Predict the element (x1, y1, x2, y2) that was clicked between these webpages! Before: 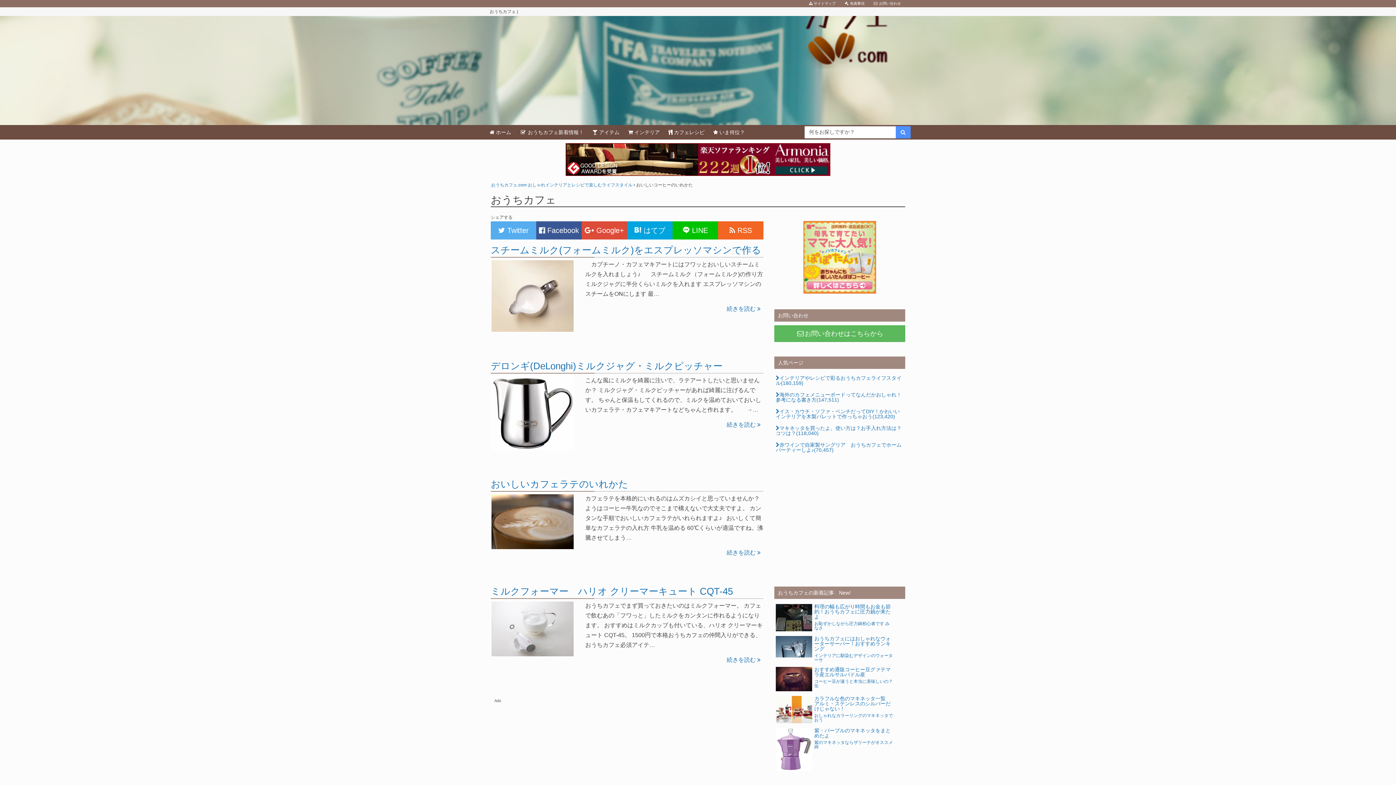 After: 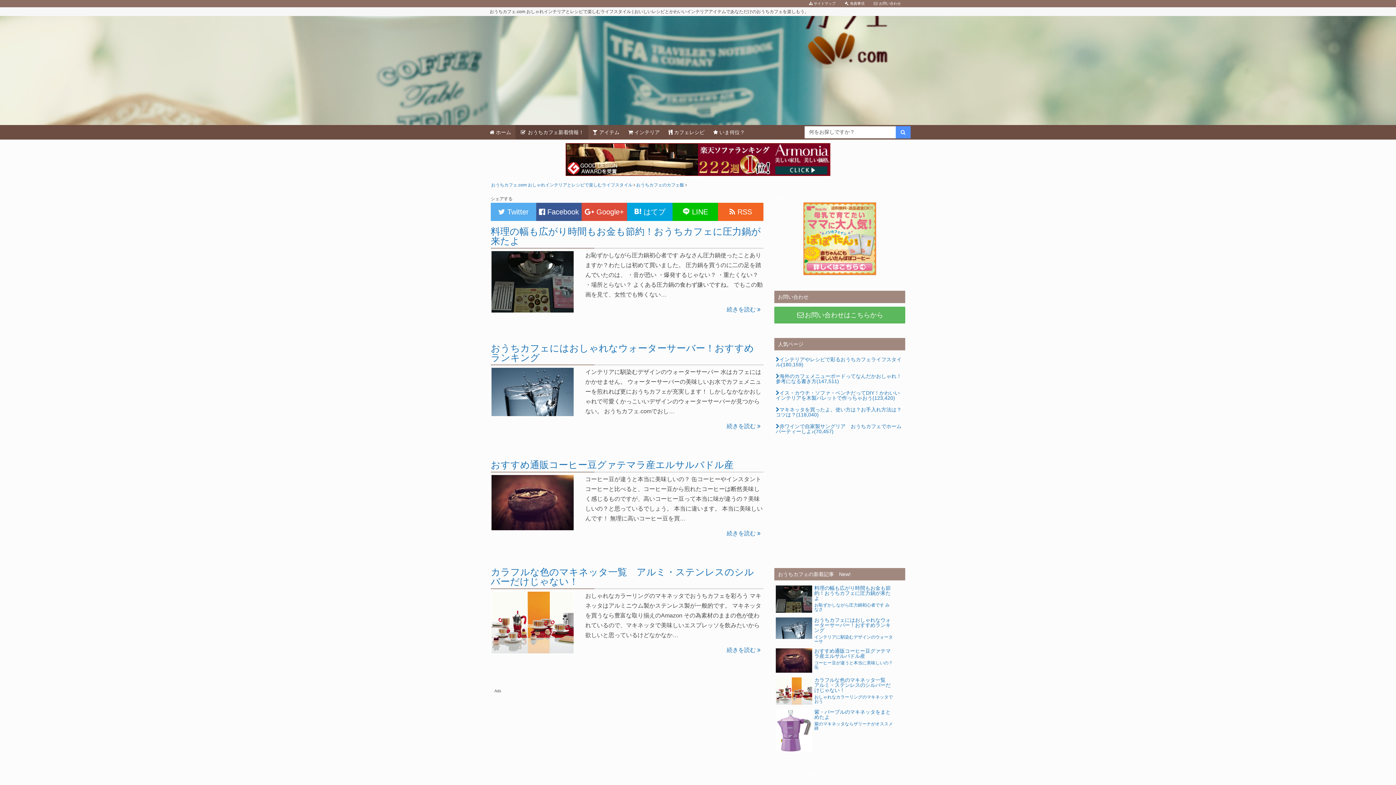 Action: bbox: (515, 125, 588, 139) label:  おうちカフェ新着情報！